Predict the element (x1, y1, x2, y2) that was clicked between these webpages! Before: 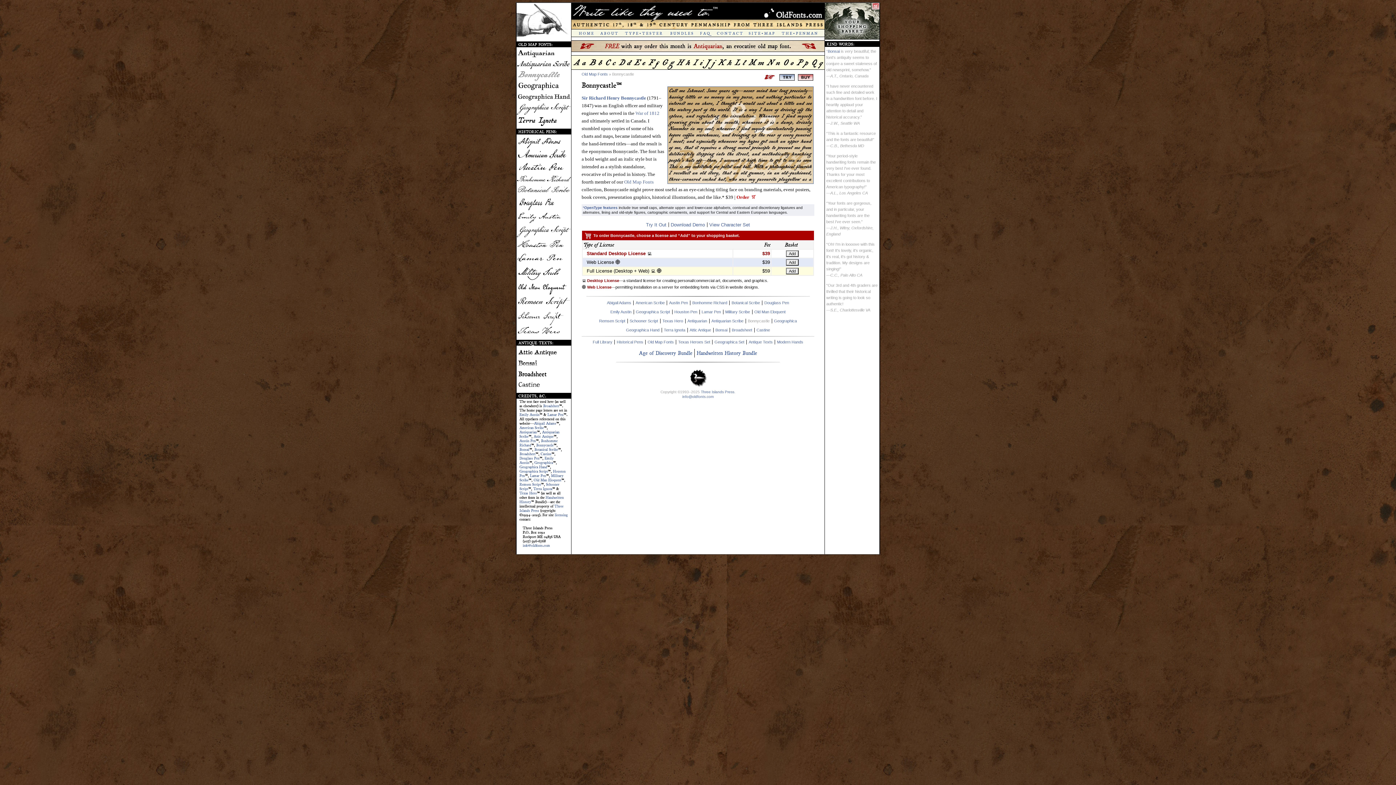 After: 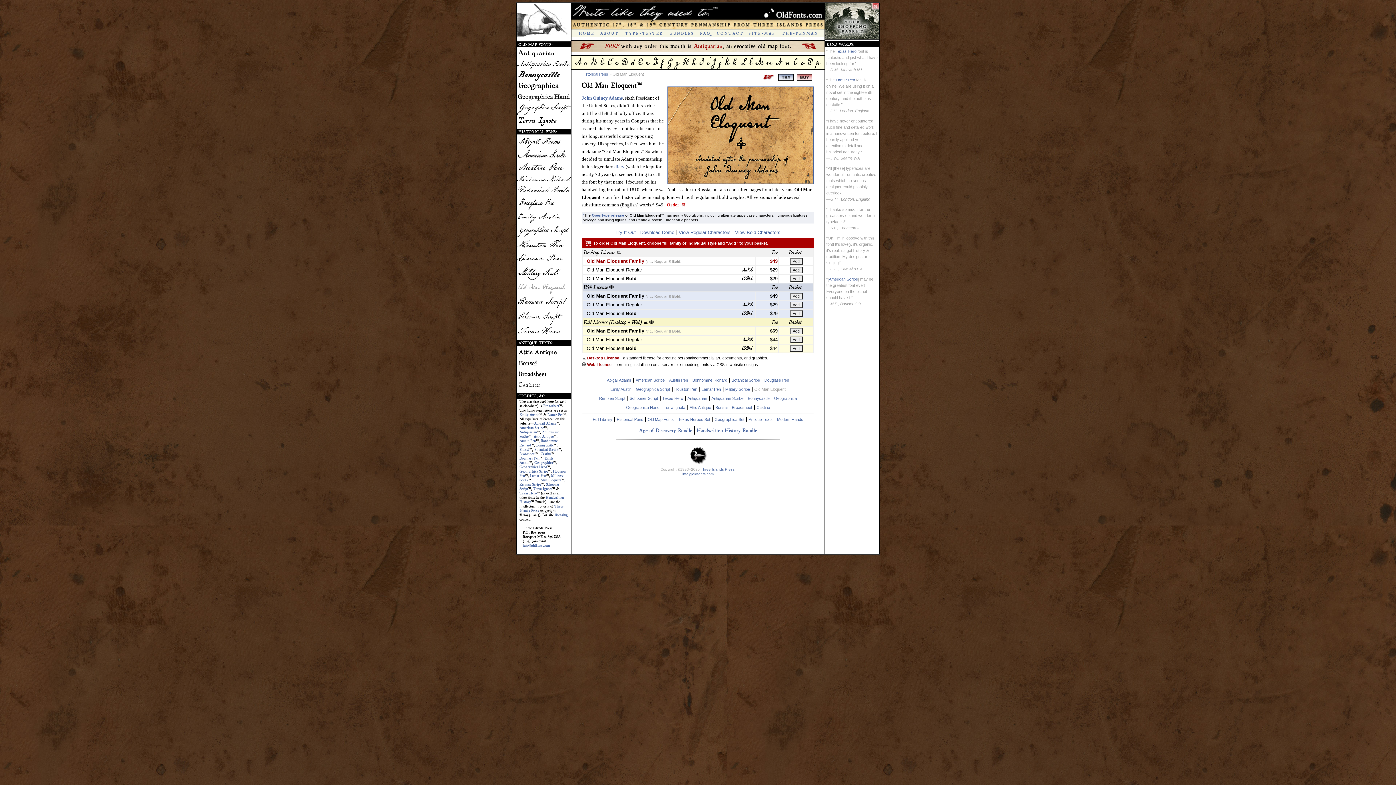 Action: bbox: (754, 309, 785, 314) label: Old Man Eloquent